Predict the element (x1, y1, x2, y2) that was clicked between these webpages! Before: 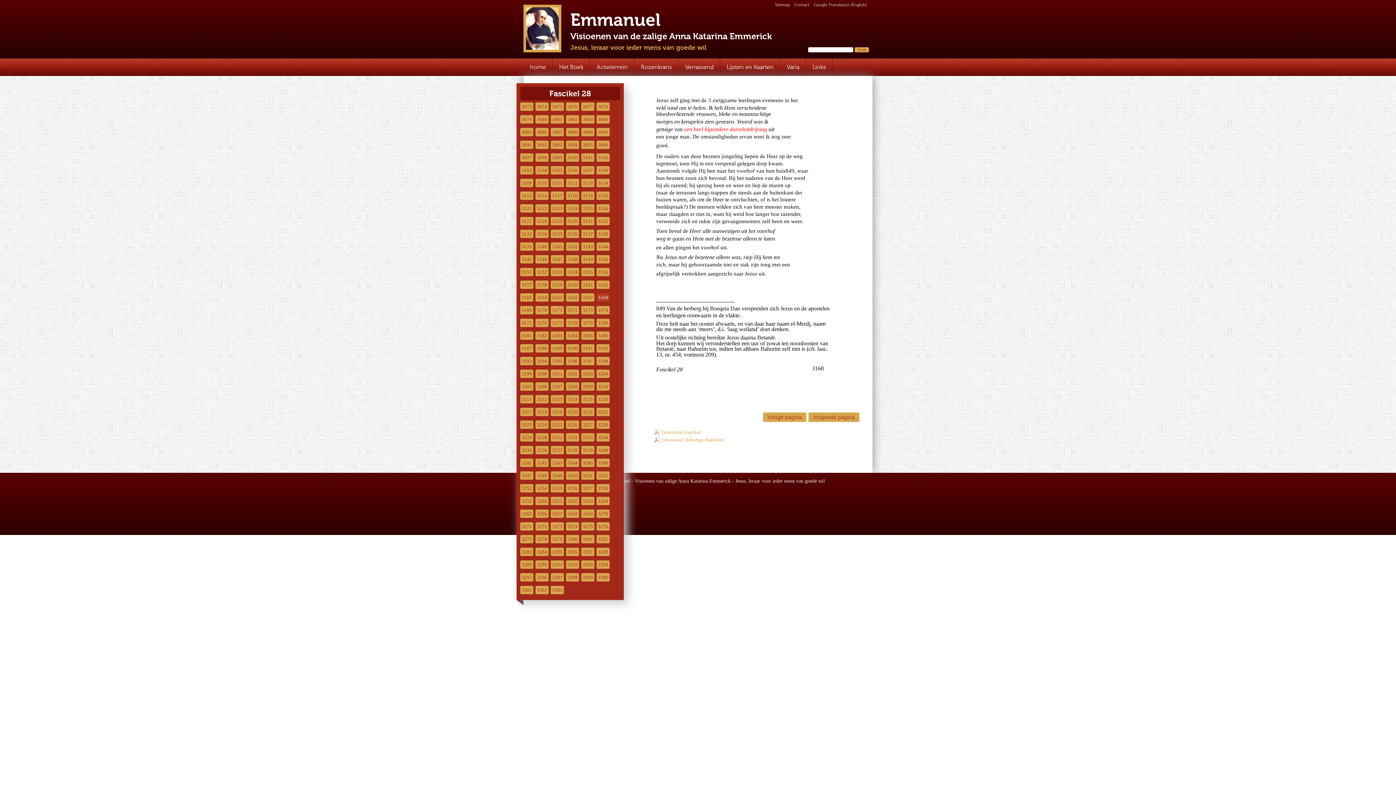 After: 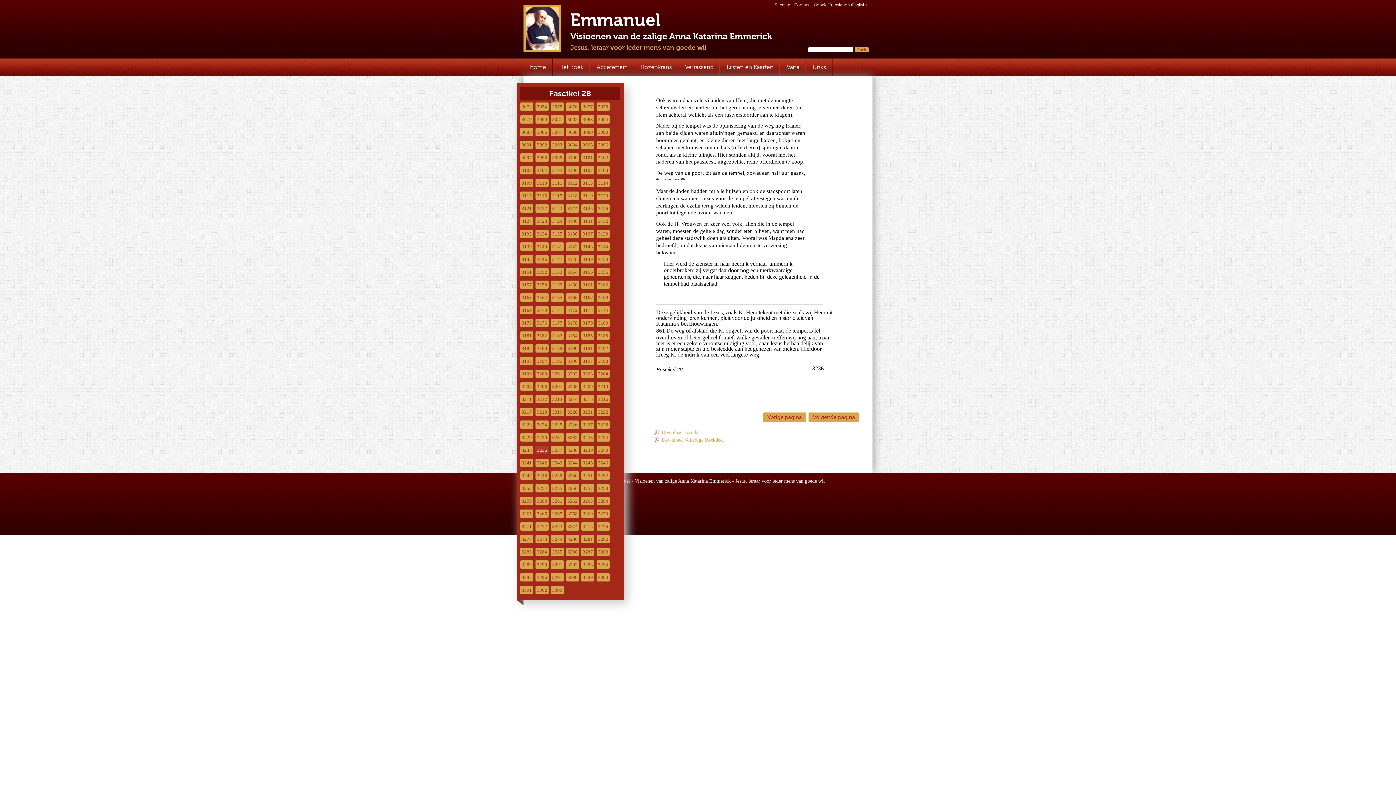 Action: label: 3236 bbox: (535, 446, 548, 454)